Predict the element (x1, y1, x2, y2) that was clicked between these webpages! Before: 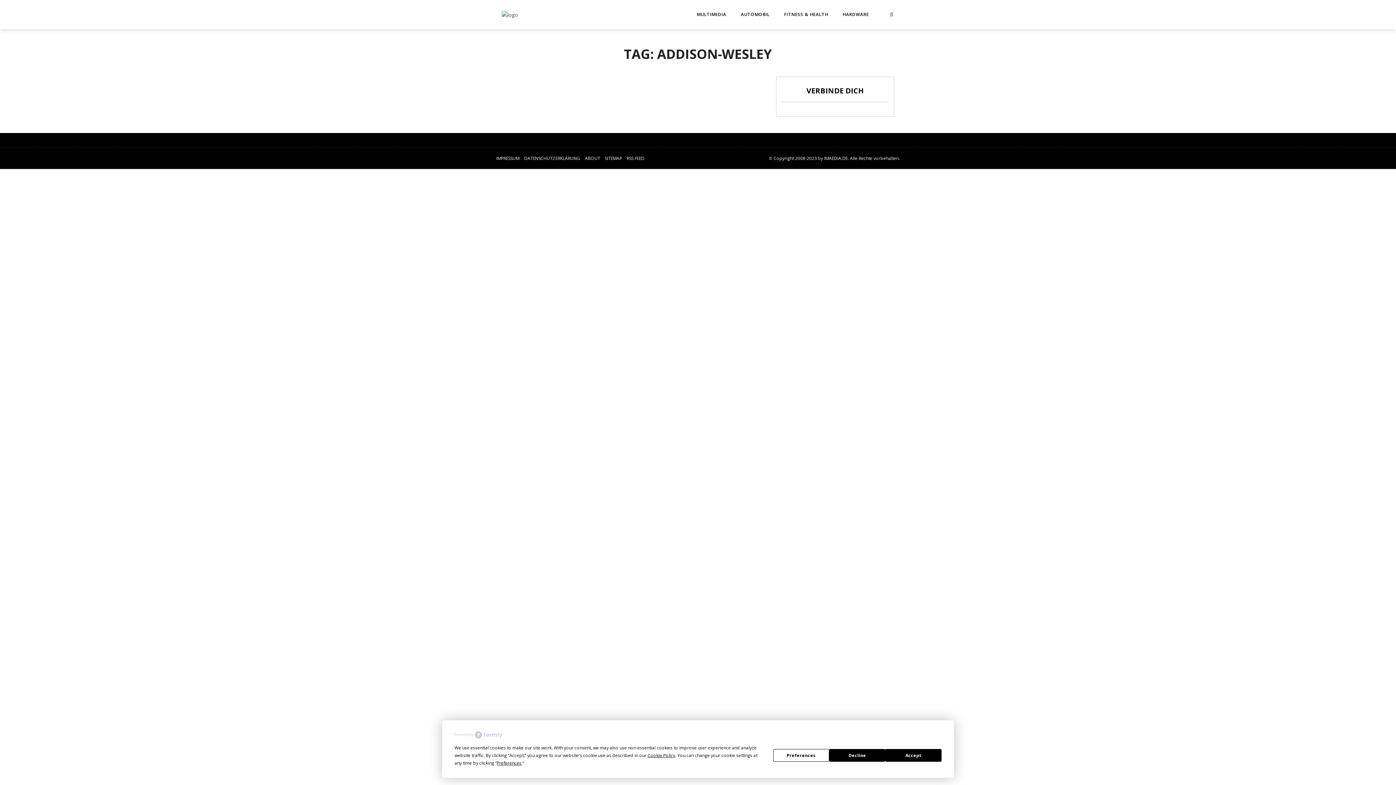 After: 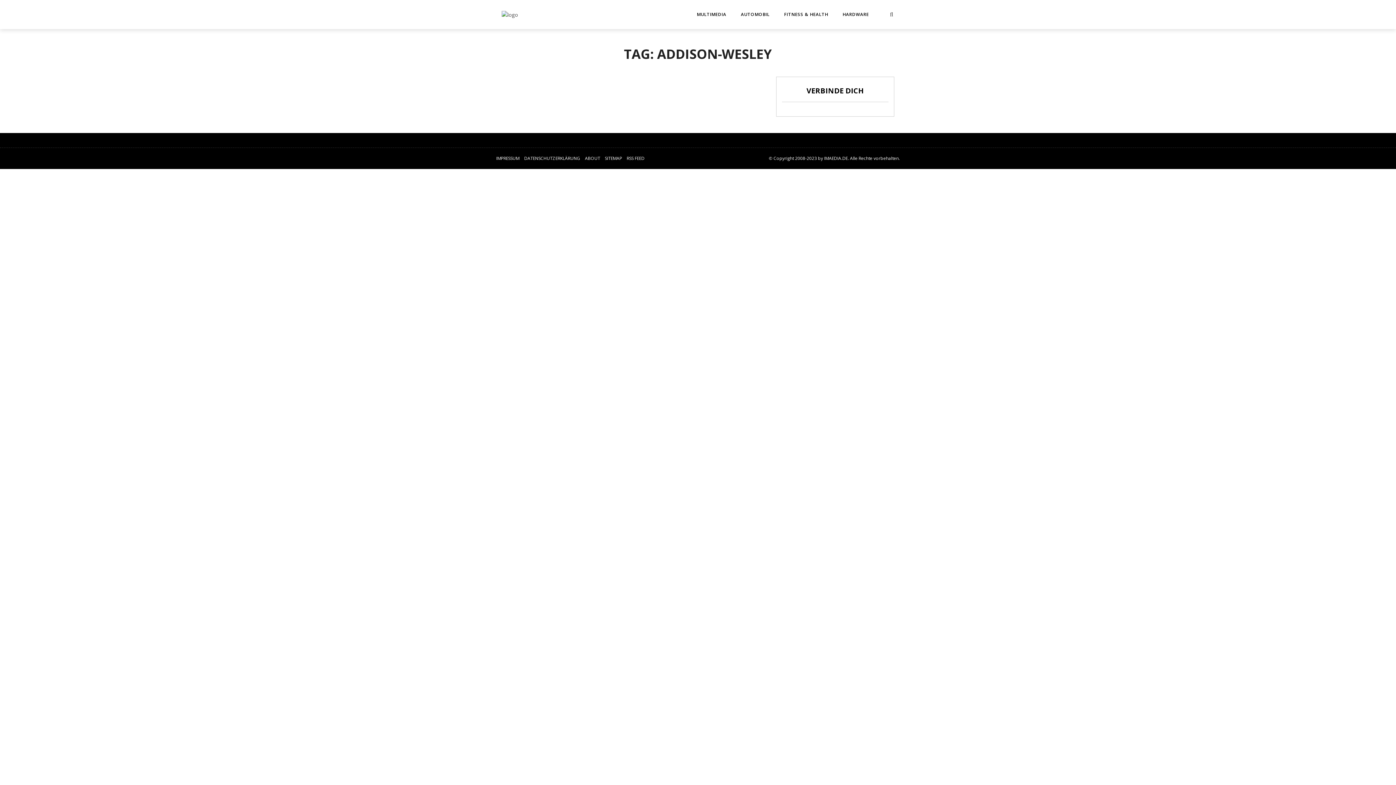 Action: bbox: (829, 749, 885, 762) label: Decline